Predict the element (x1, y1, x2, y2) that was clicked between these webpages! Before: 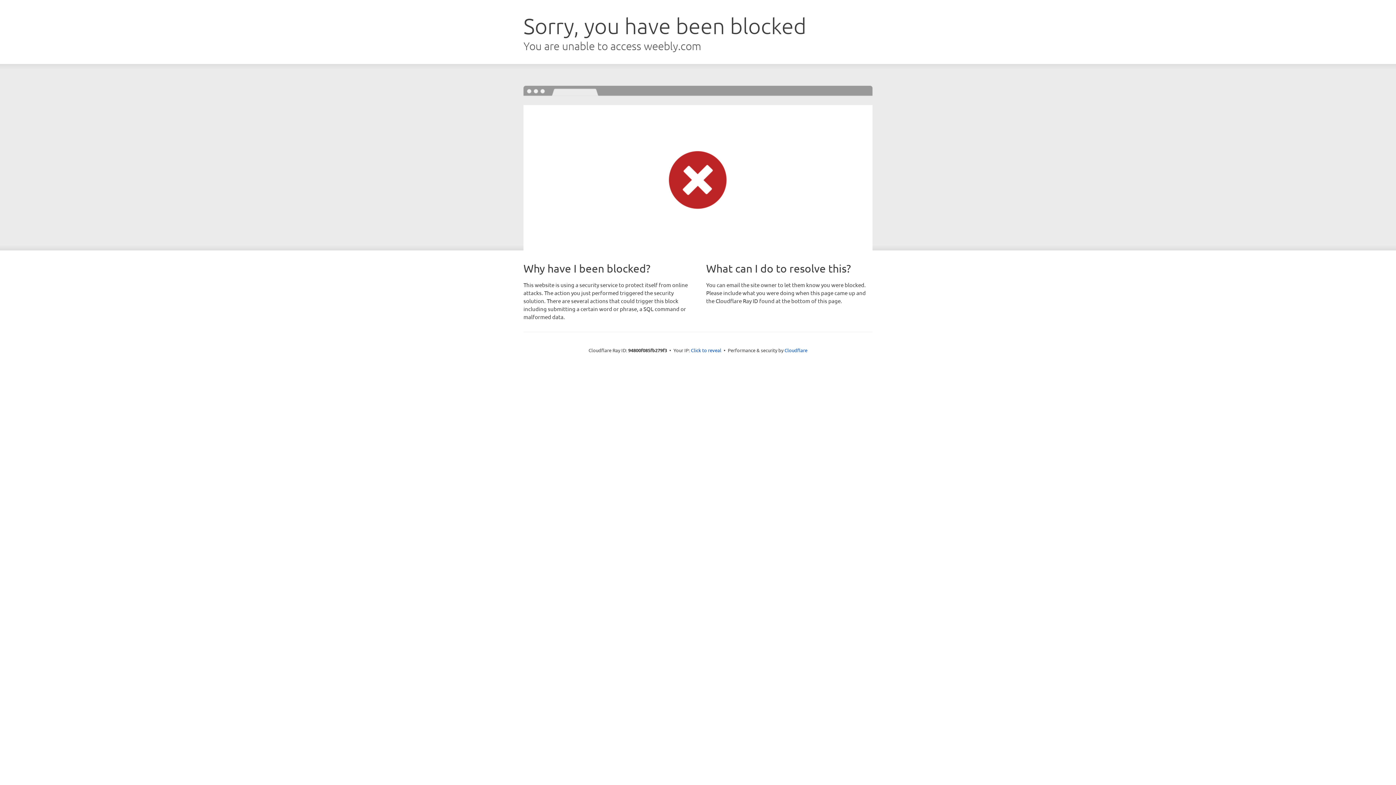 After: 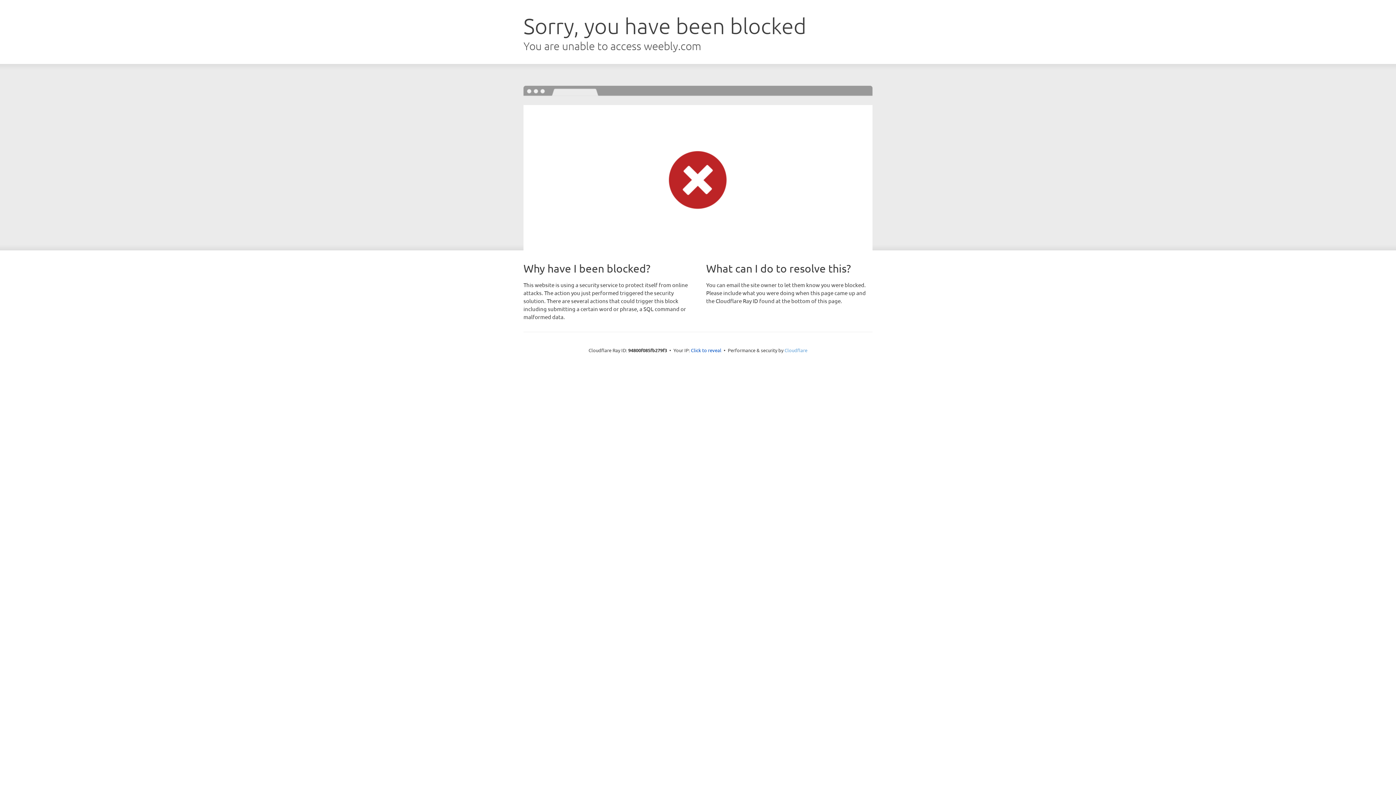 Action: label: Cloudflare bbox: (784, 347, 807, 353)